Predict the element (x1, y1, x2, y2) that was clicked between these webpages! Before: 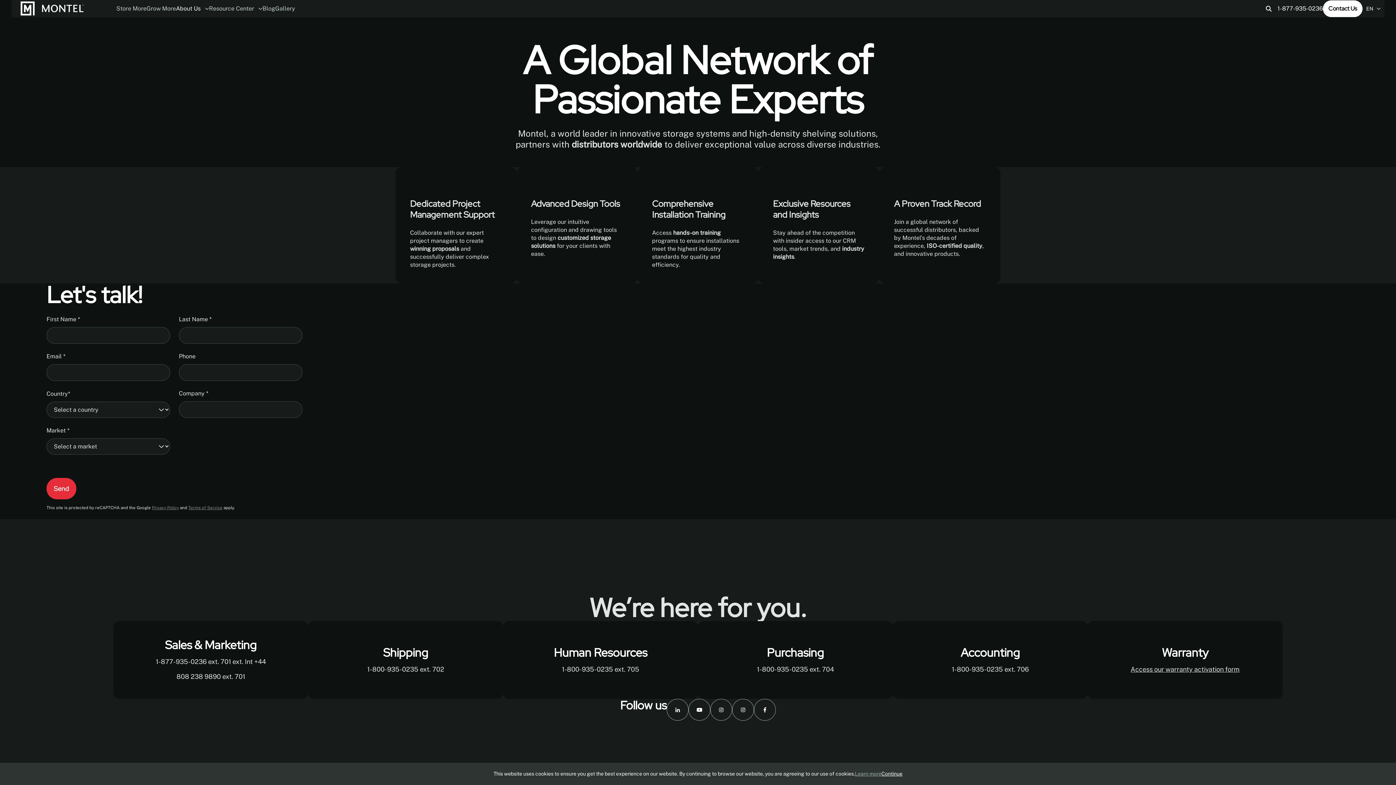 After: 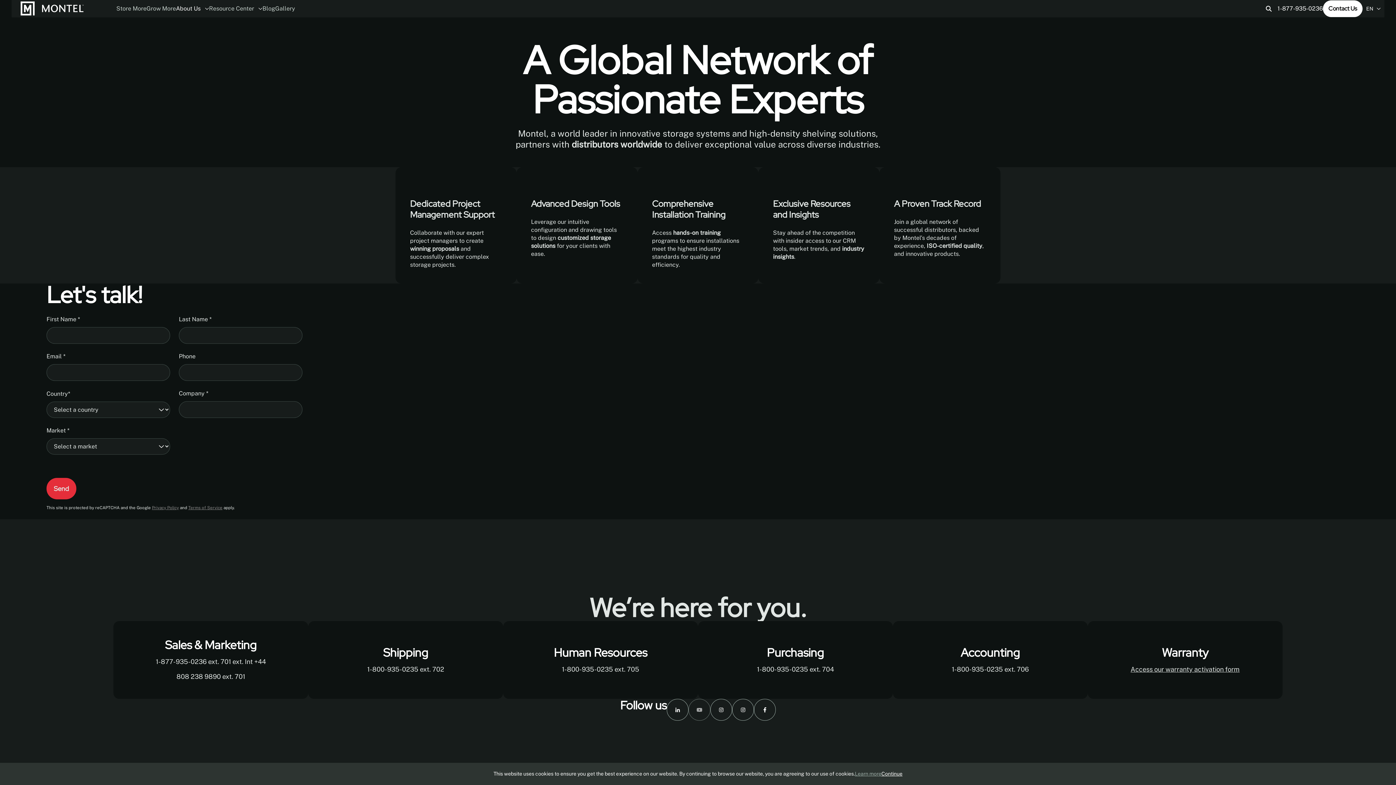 Action: bbox: (688, 699, 710, 721)